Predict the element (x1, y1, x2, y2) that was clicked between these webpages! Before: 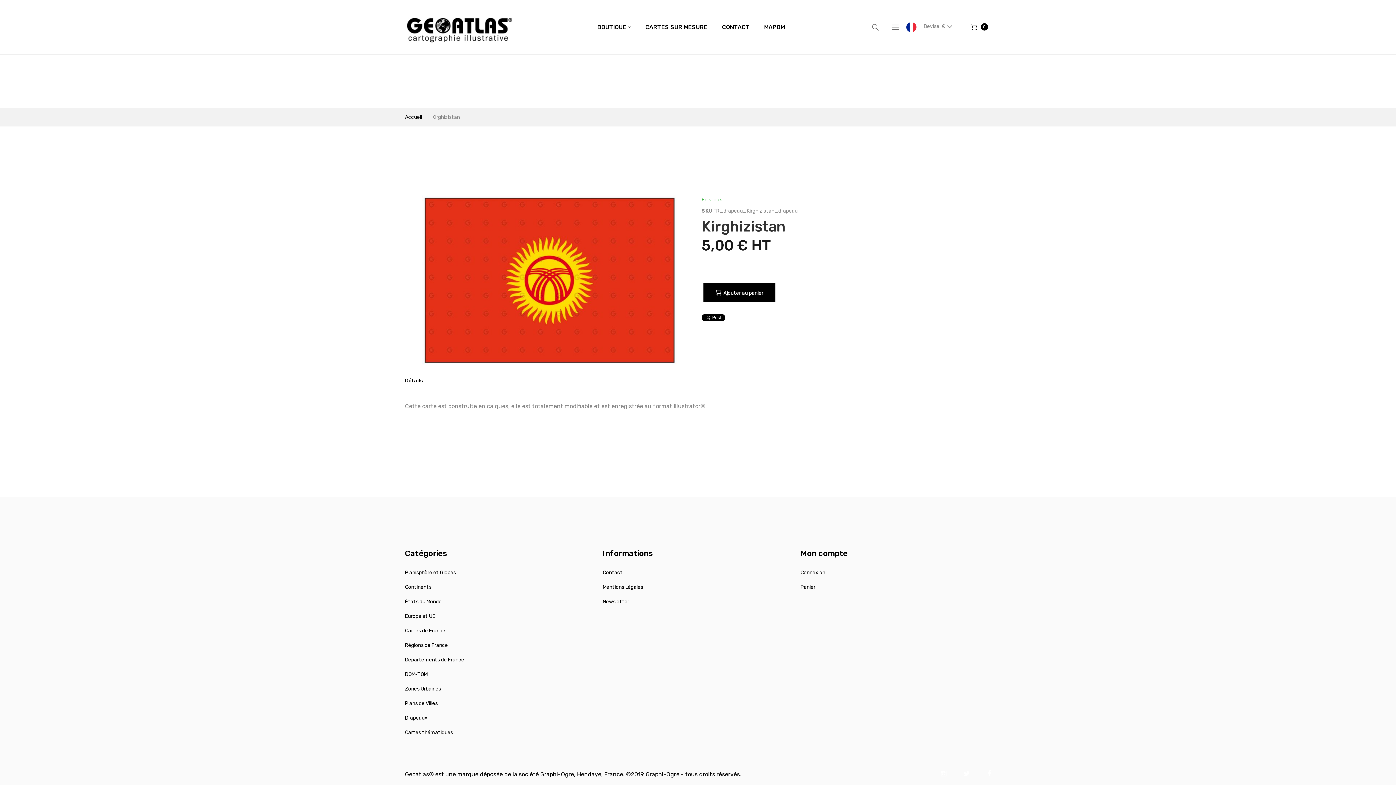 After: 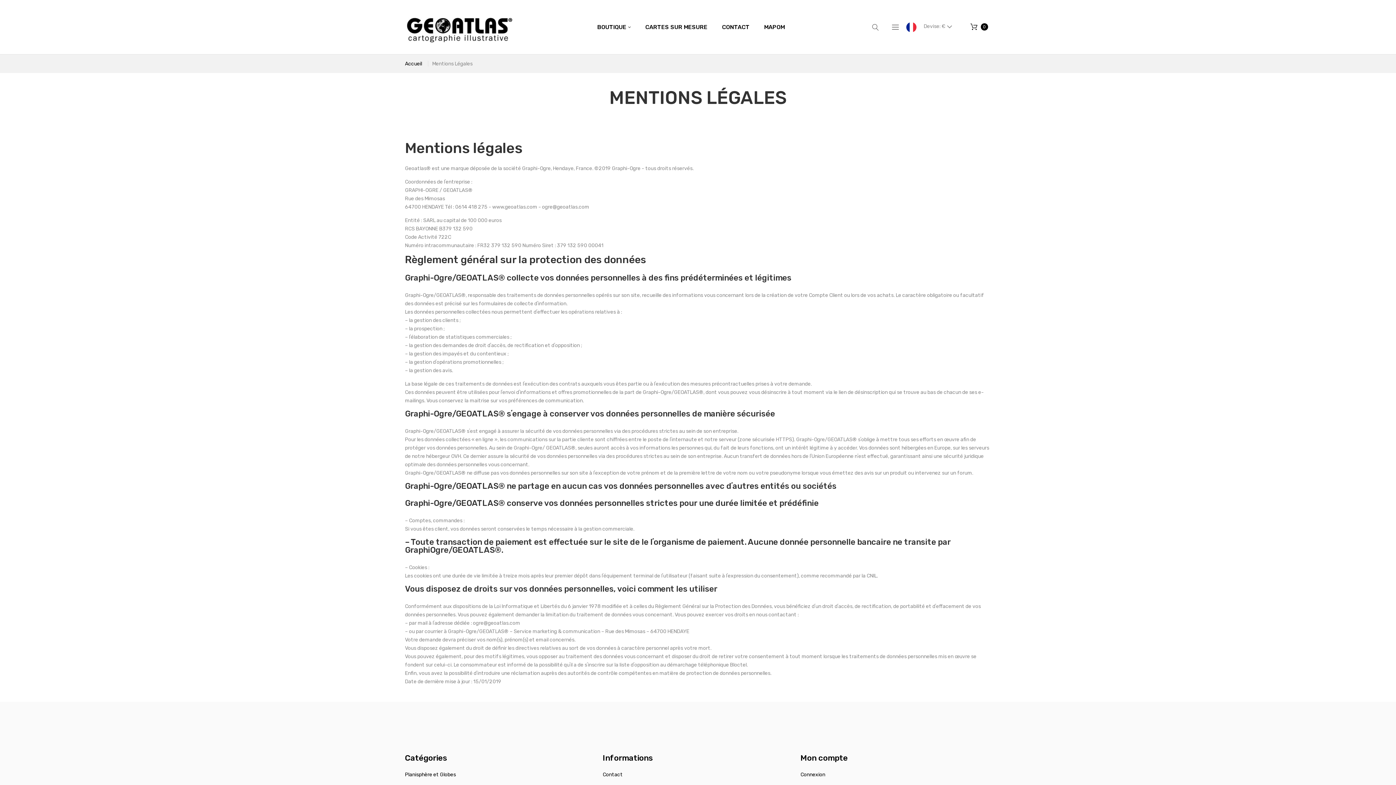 Action: label: Mentions Légales bbox: (602, 584, 643, 590)